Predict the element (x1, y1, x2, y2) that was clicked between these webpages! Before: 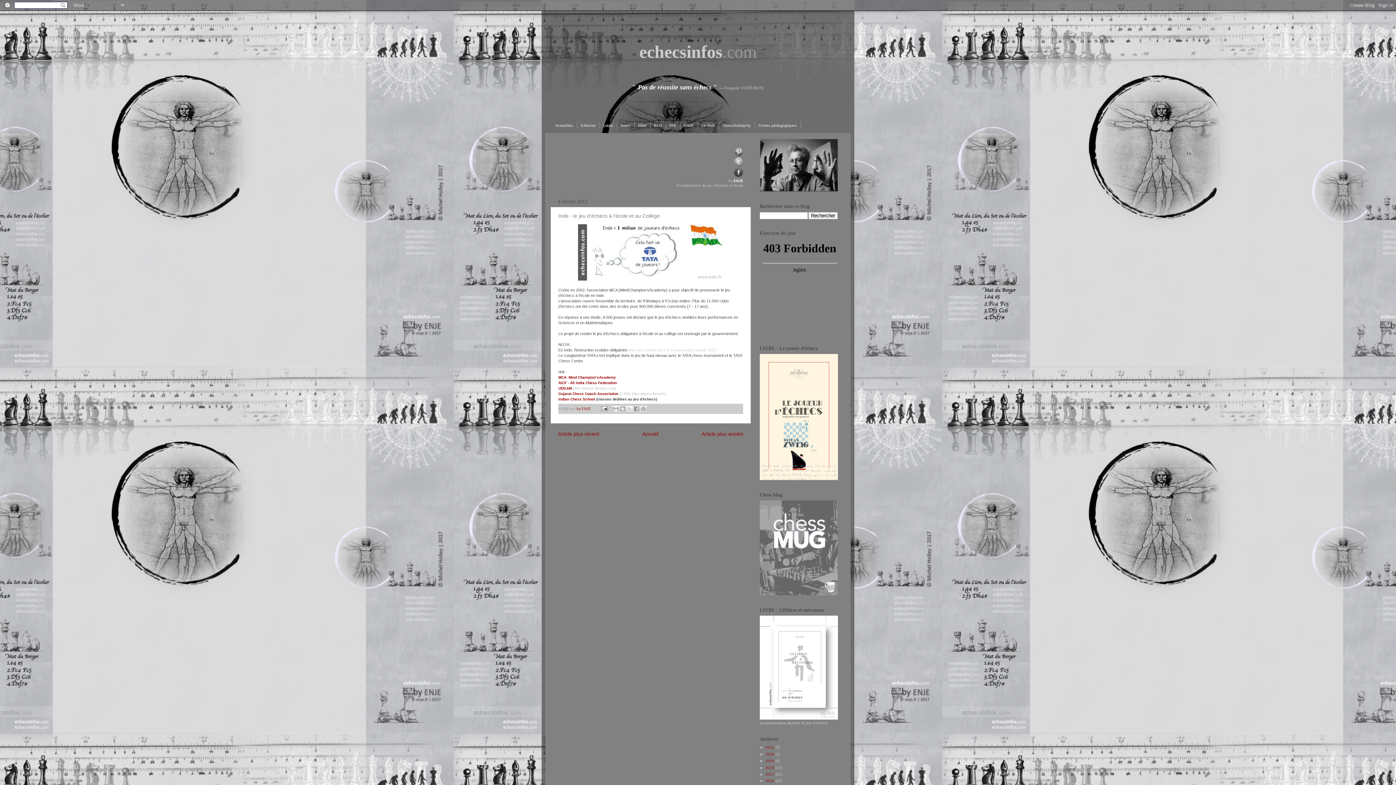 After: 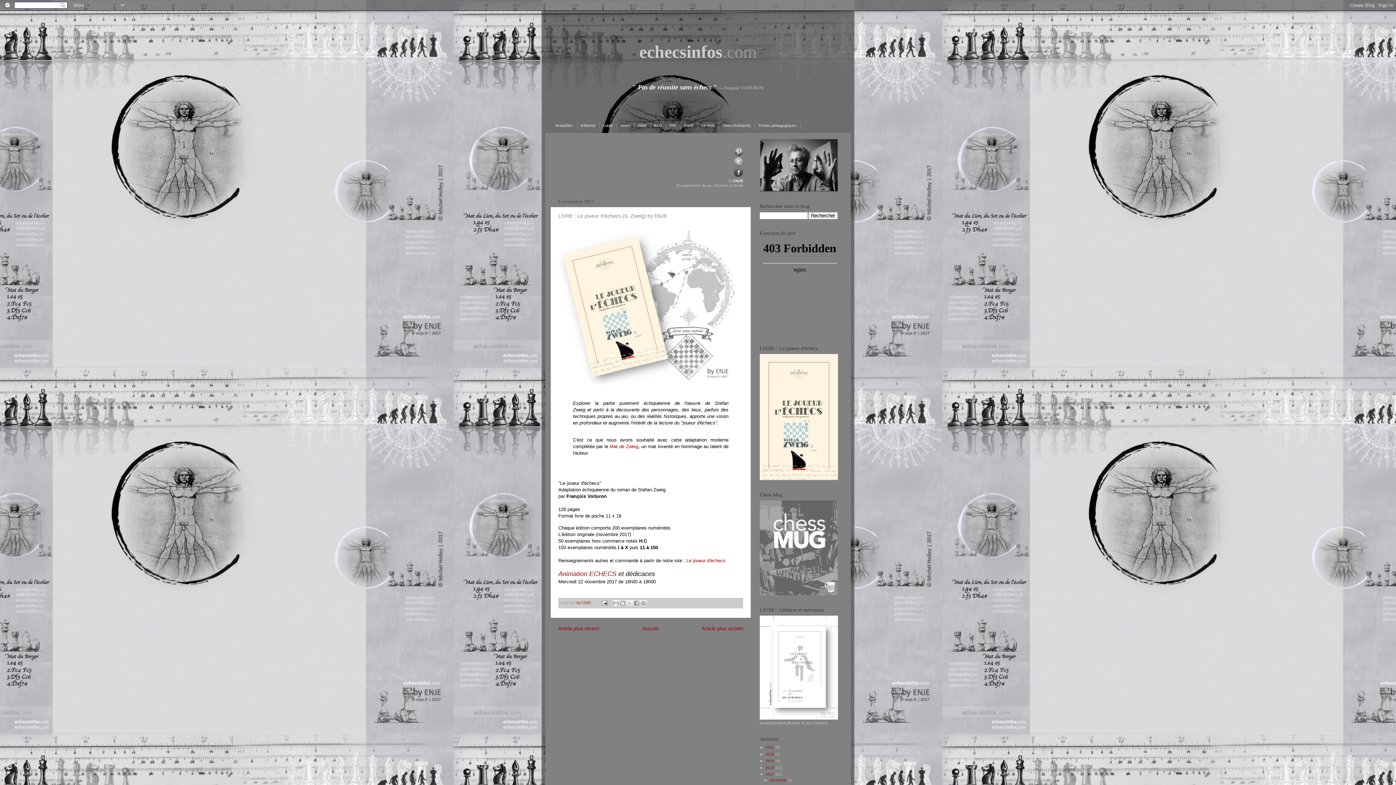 Action: bbox: (760, 477, 838, 481)